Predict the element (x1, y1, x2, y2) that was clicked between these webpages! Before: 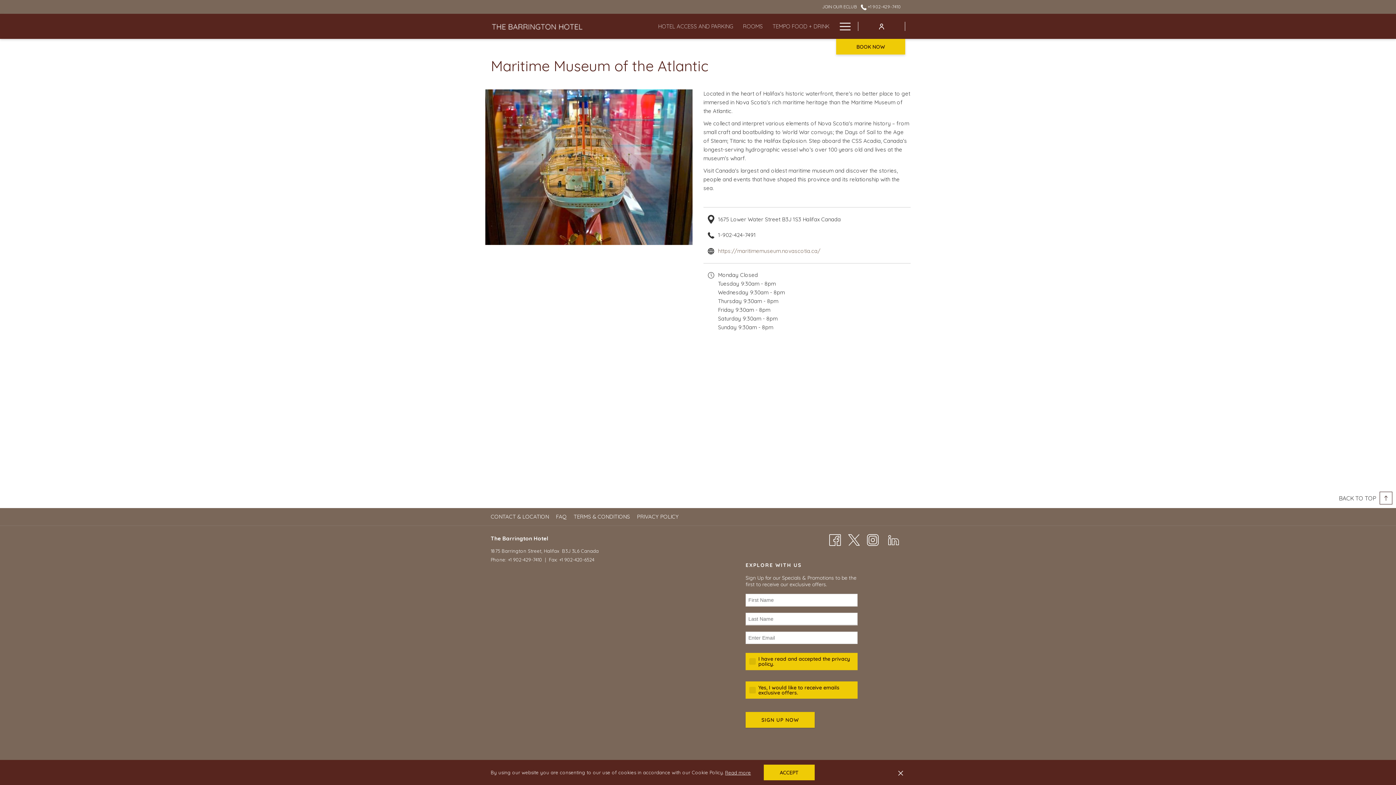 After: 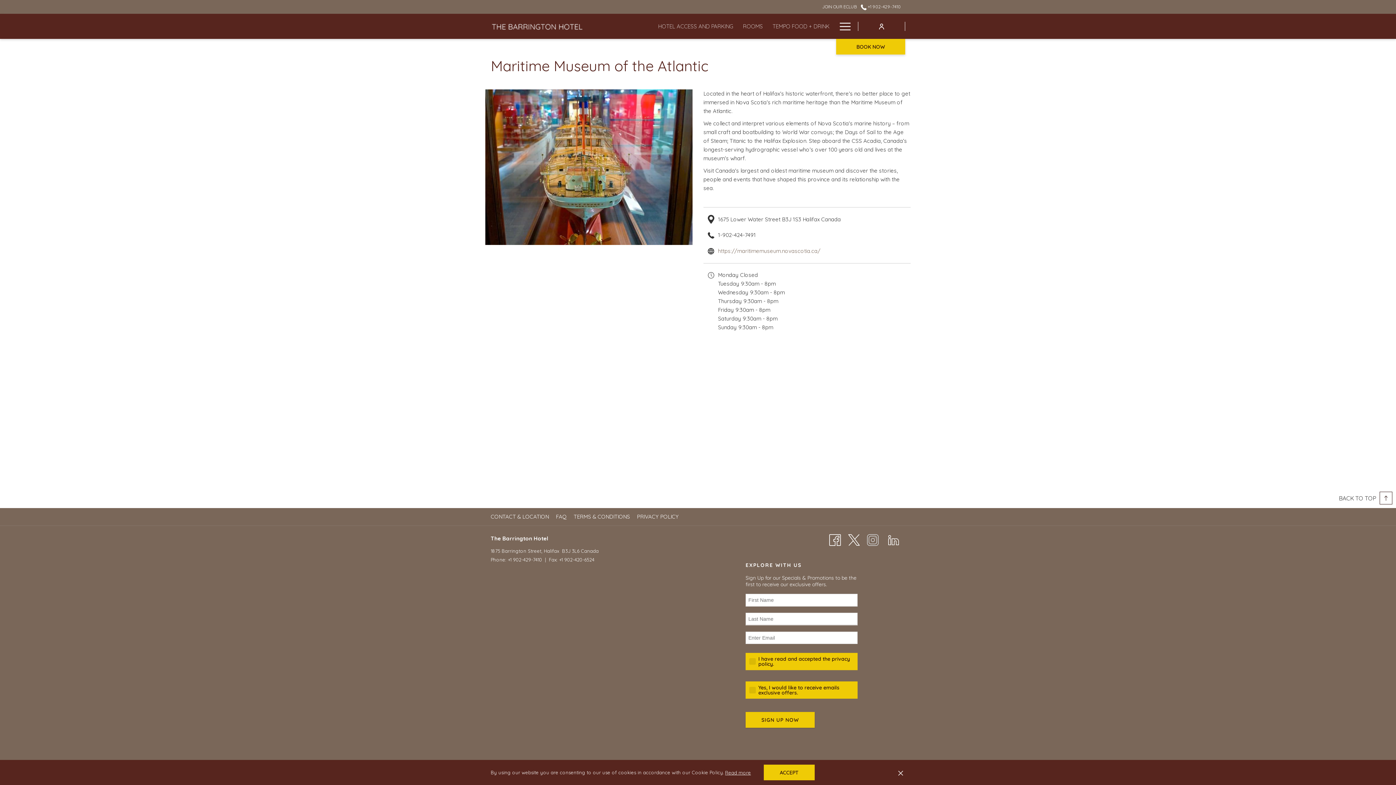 Action: label: Instagram (opens in a new tab) bbox: (867, 536, 879, 543)